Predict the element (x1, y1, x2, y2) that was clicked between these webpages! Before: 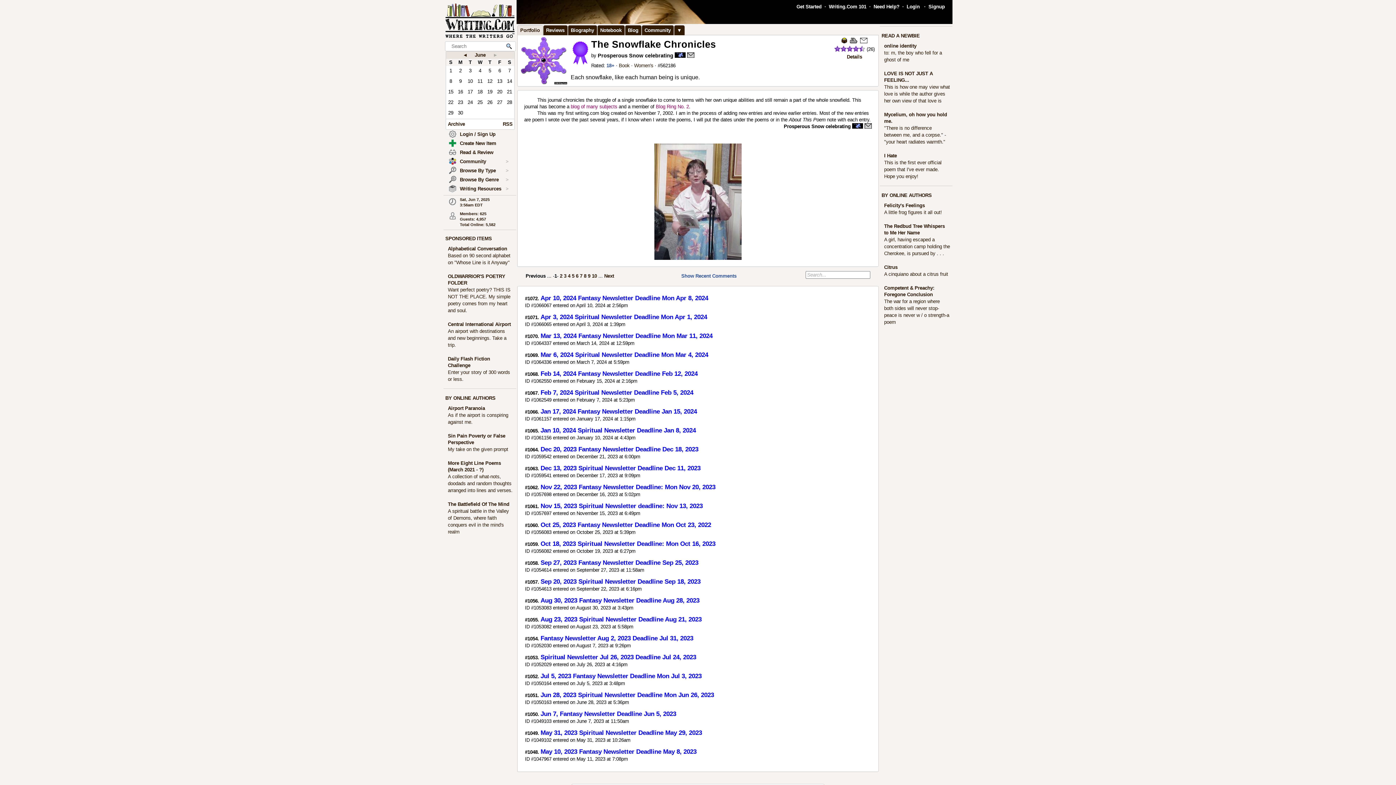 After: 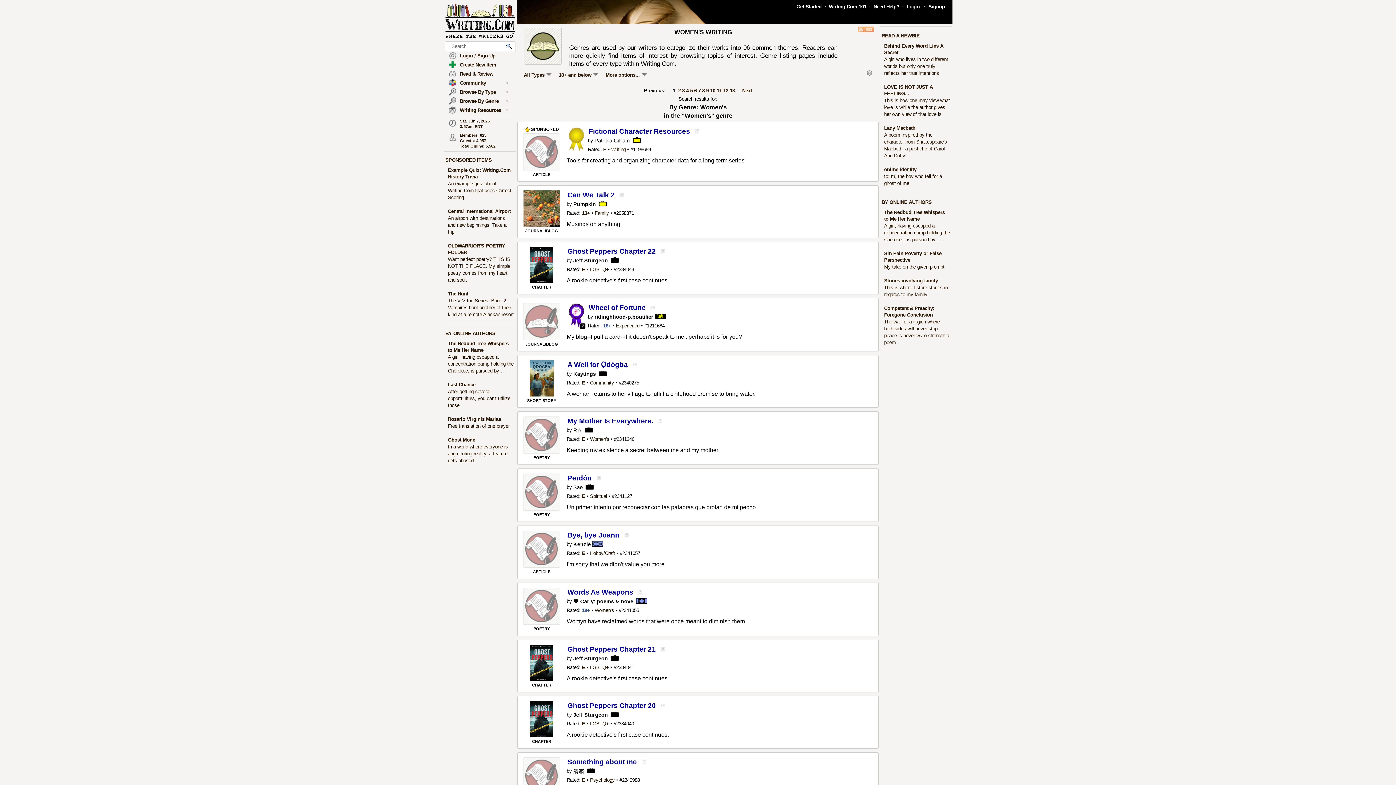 Action: bbox: (634, 62, 653, 68) label: Women's